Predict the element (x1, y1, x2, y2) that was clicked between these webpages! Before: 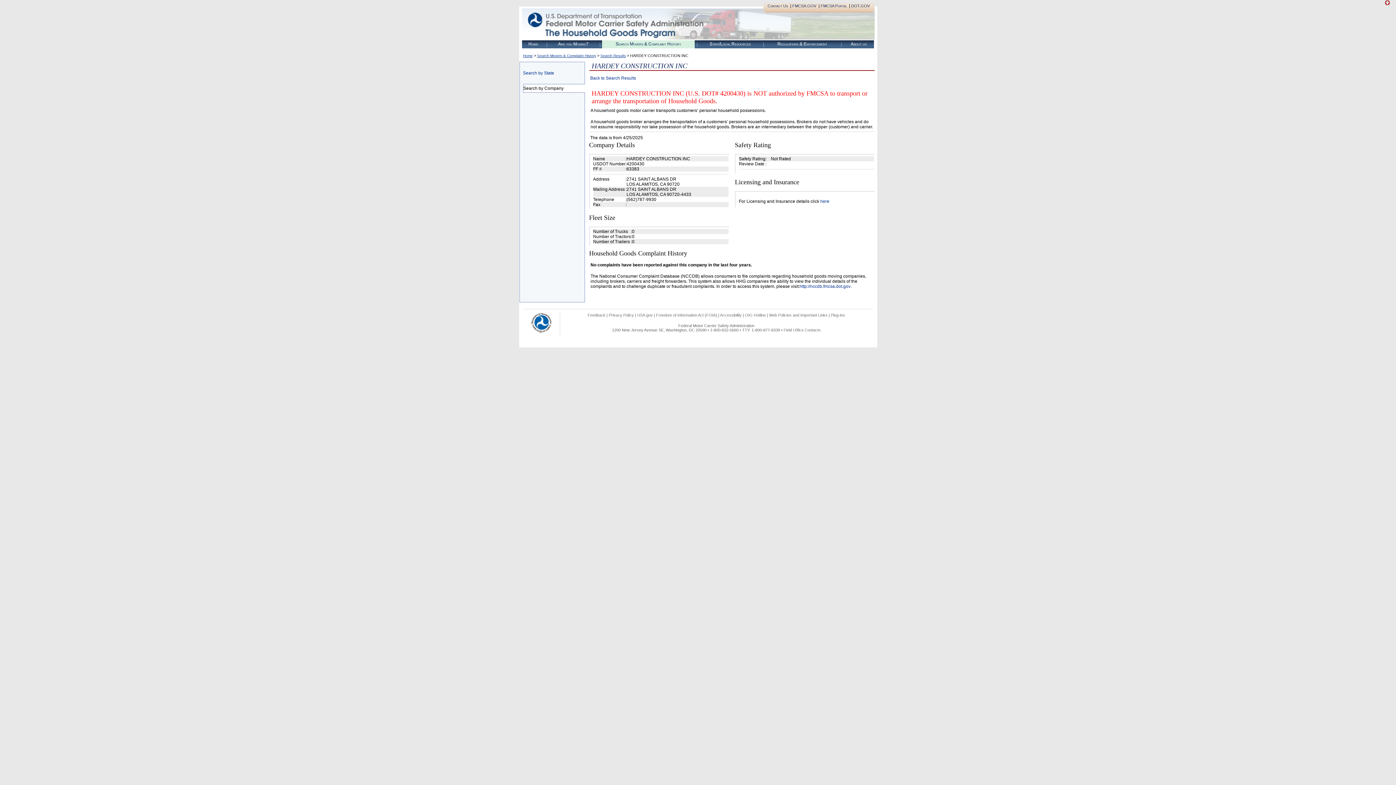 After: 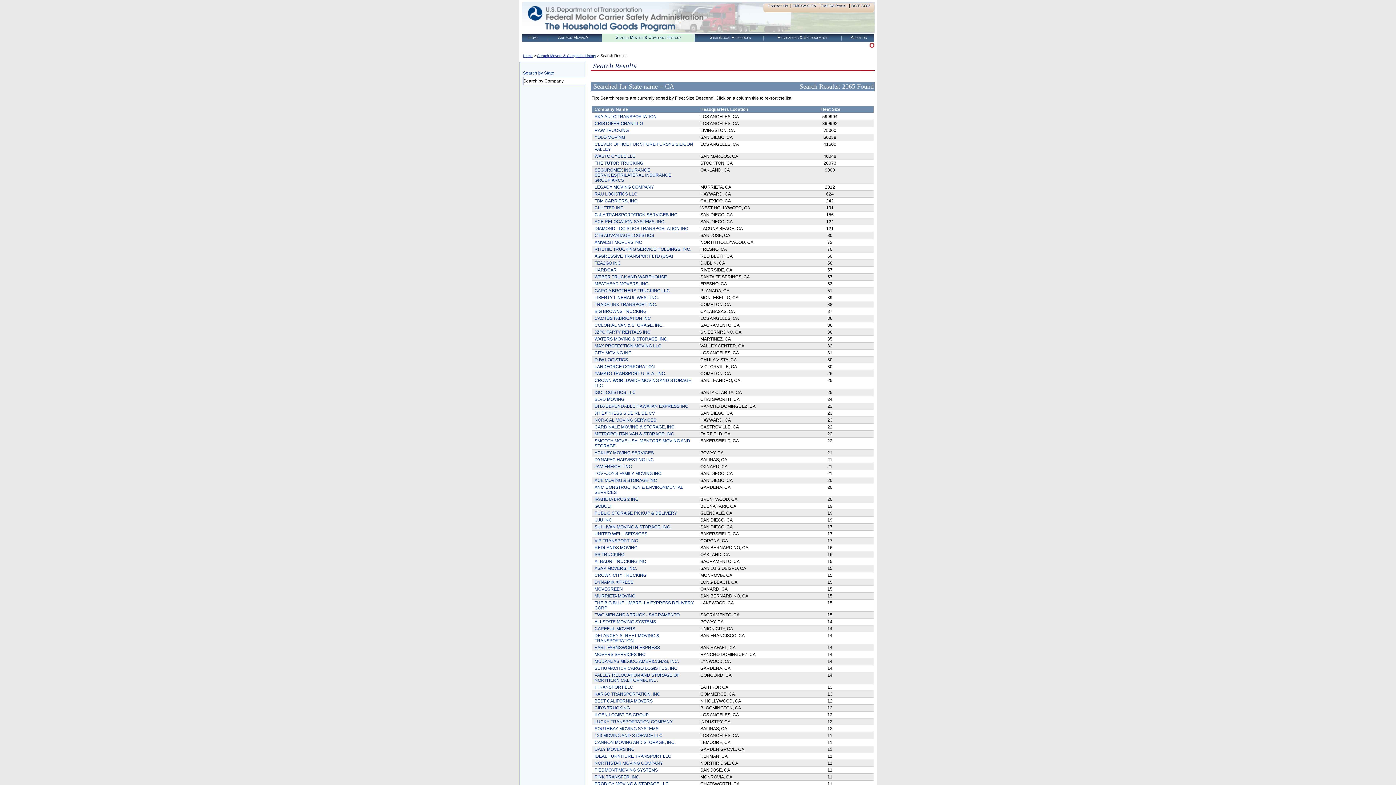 Action: bbox: (590, 75, 636, 80) label: Back to Search Results